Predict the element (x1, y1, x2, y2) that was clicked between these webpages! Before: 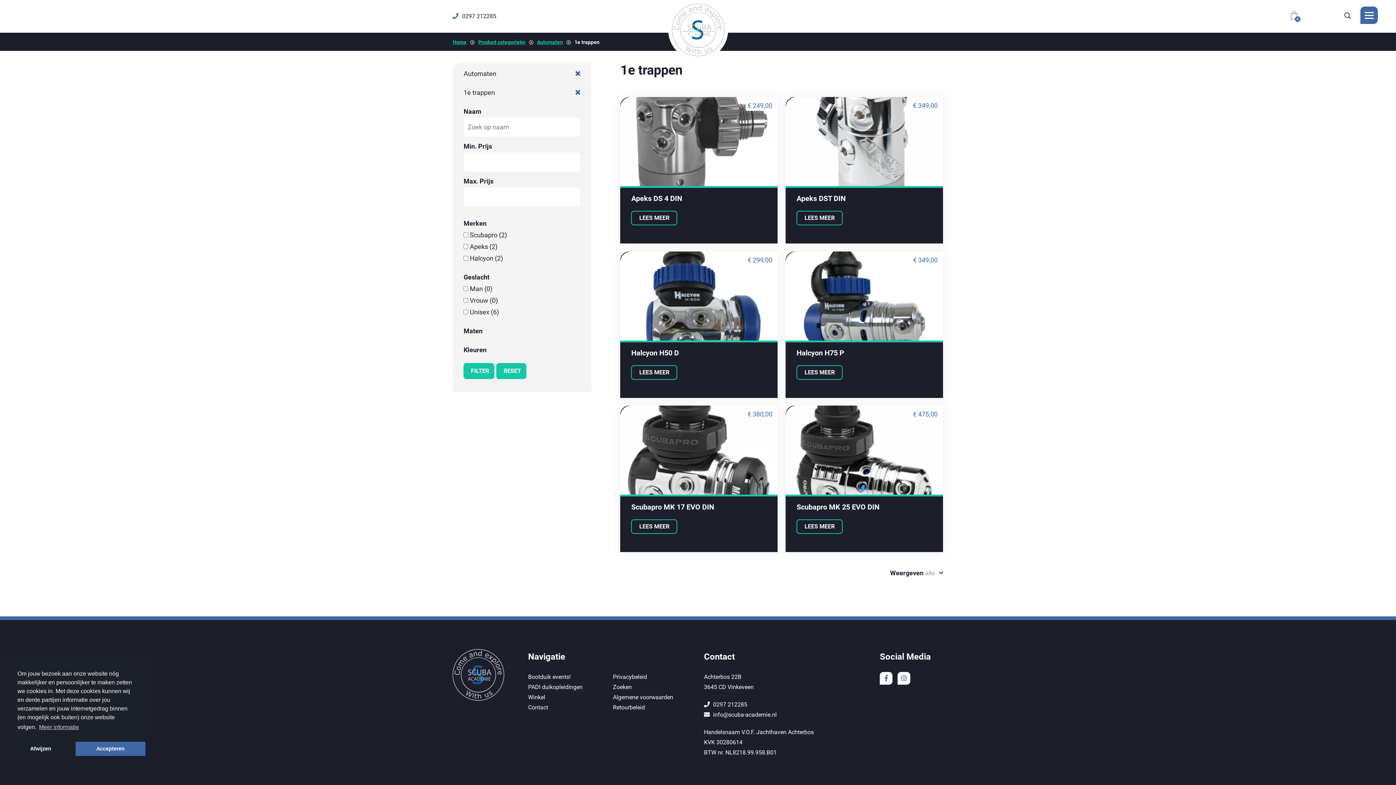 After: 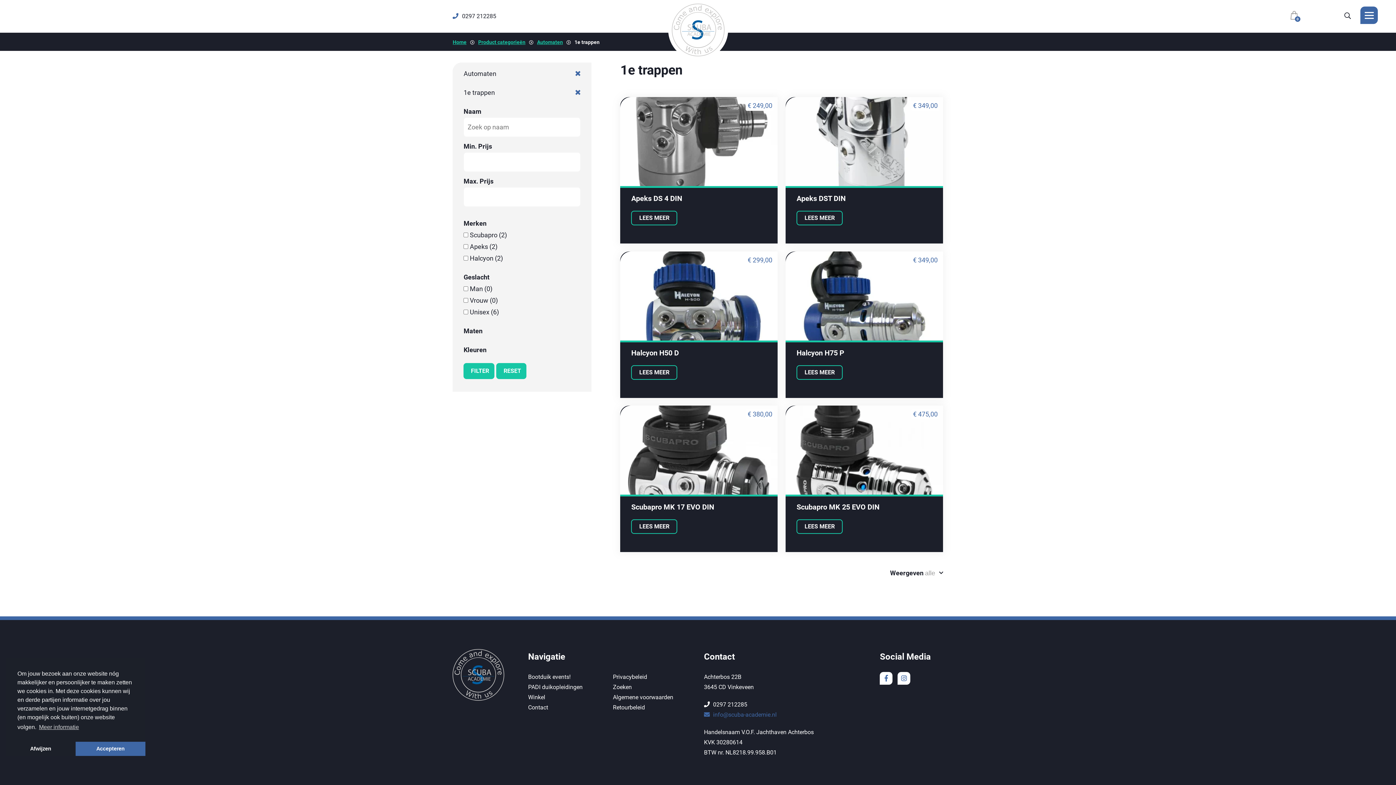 Action: bbox: (704, 711, 776, 718) label:  info@scuba-academie.nl